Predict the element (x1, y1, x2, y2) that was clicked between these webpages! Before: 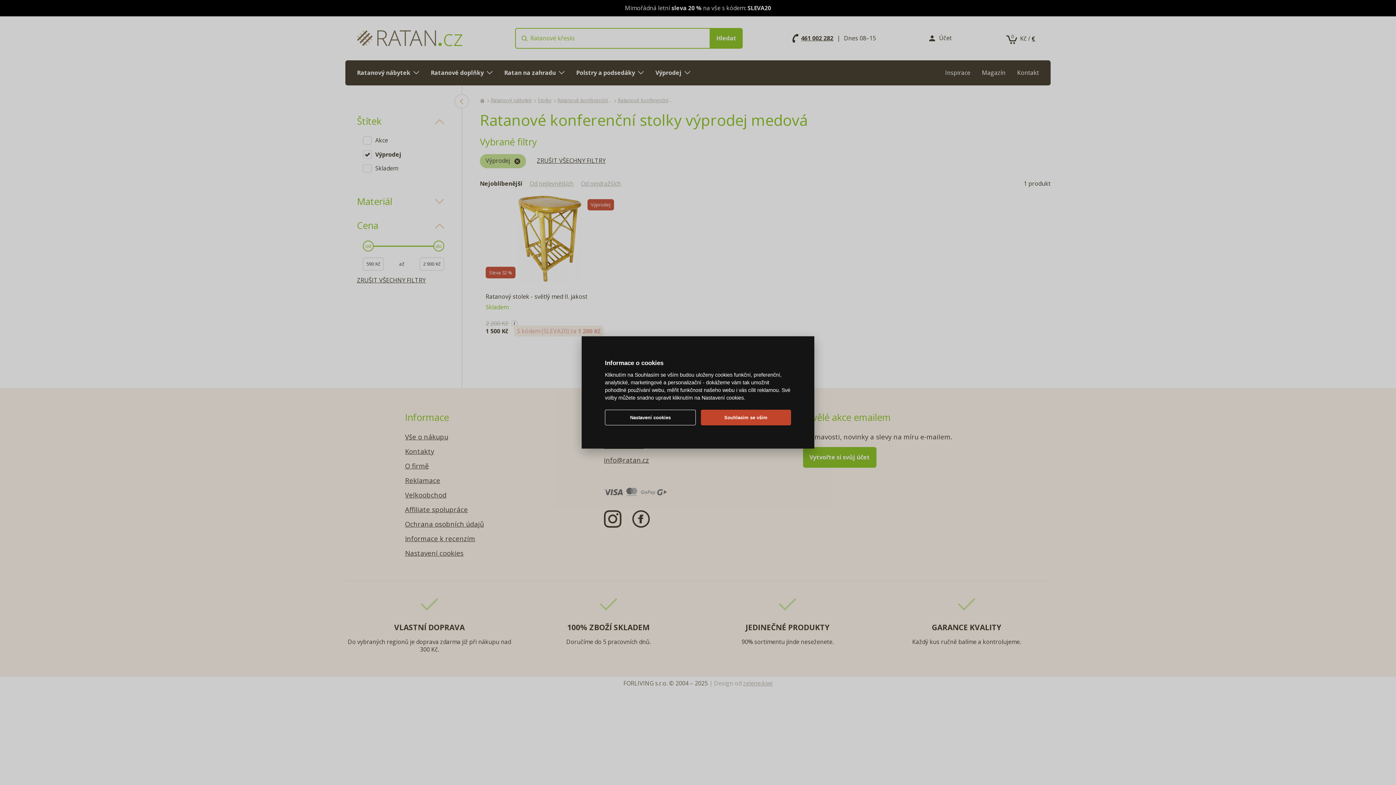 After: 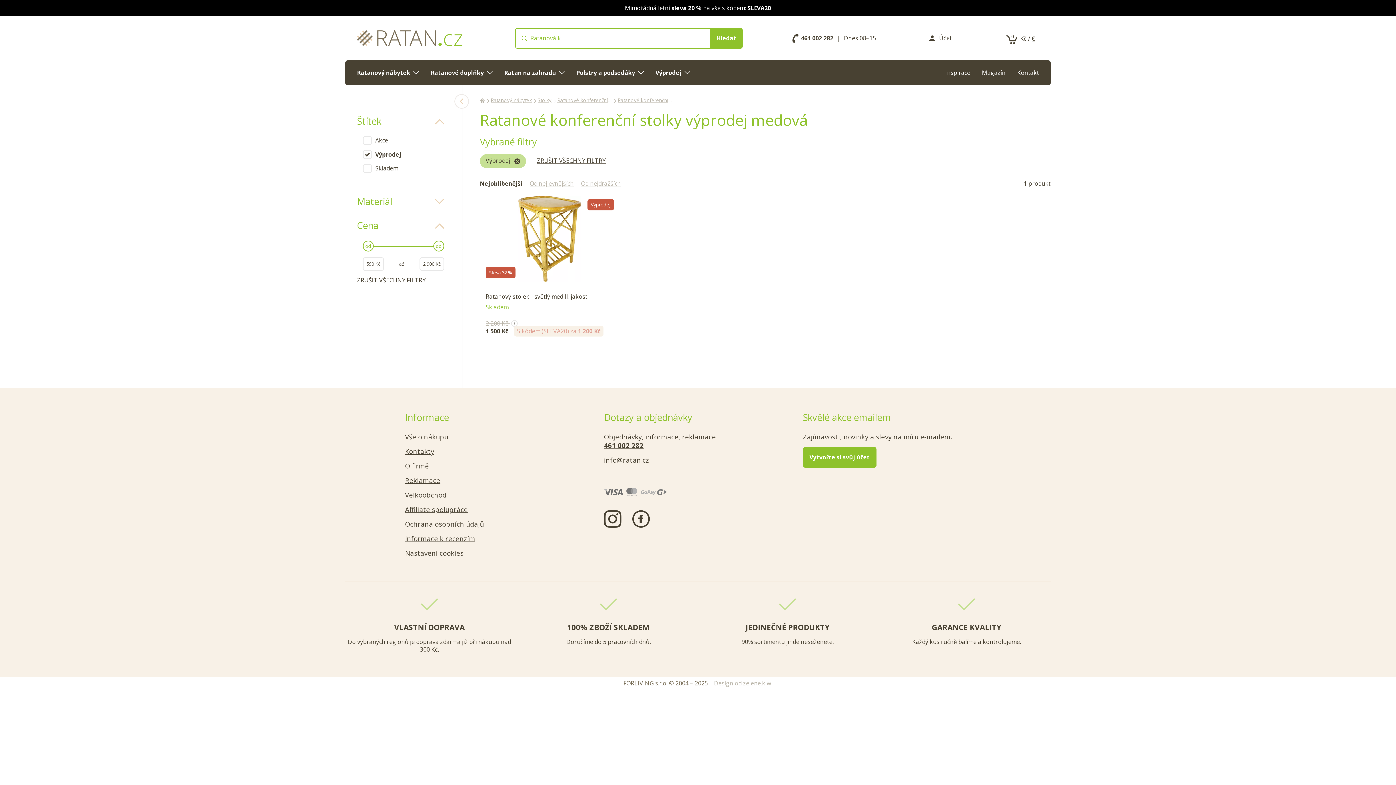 Action: bbox: (700, 409, 791, 425) label: Souhlasím se vším